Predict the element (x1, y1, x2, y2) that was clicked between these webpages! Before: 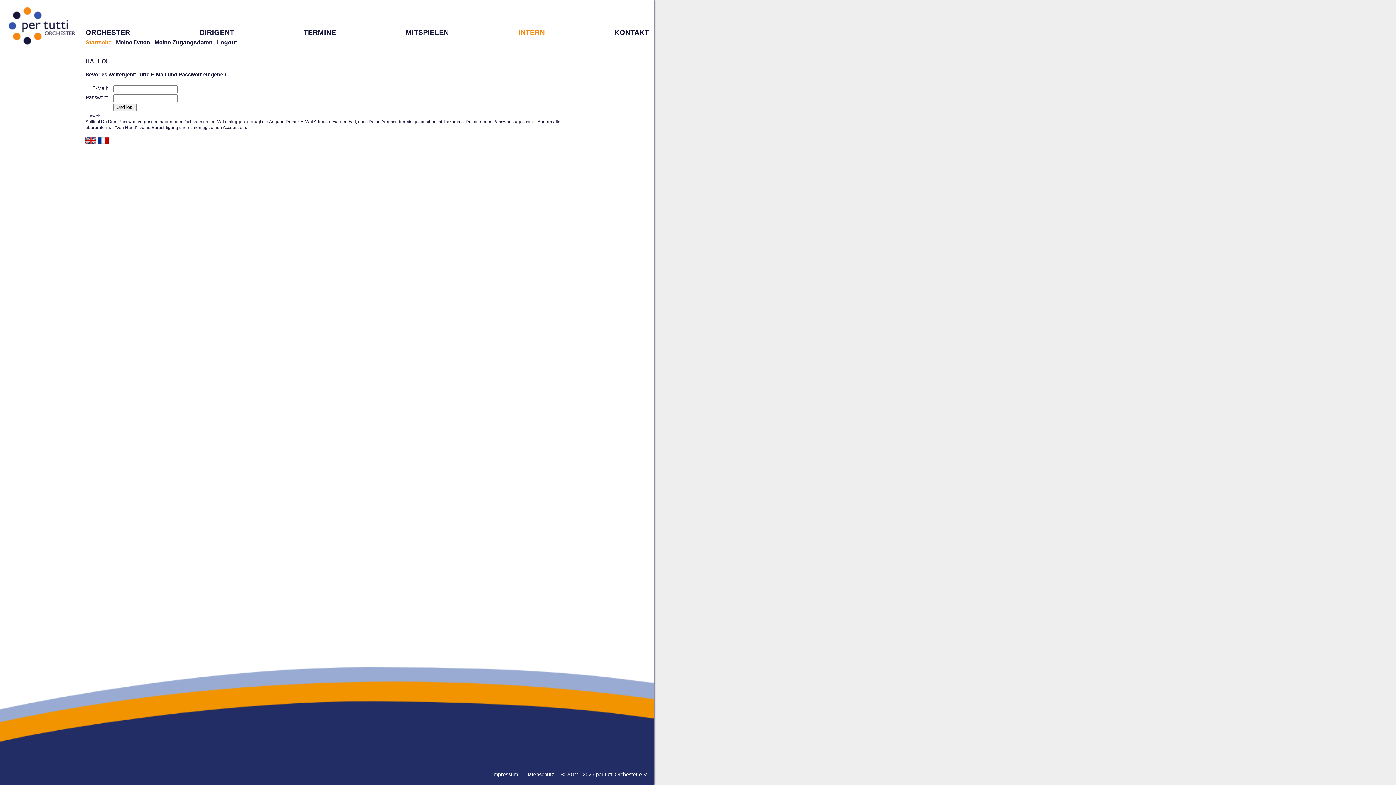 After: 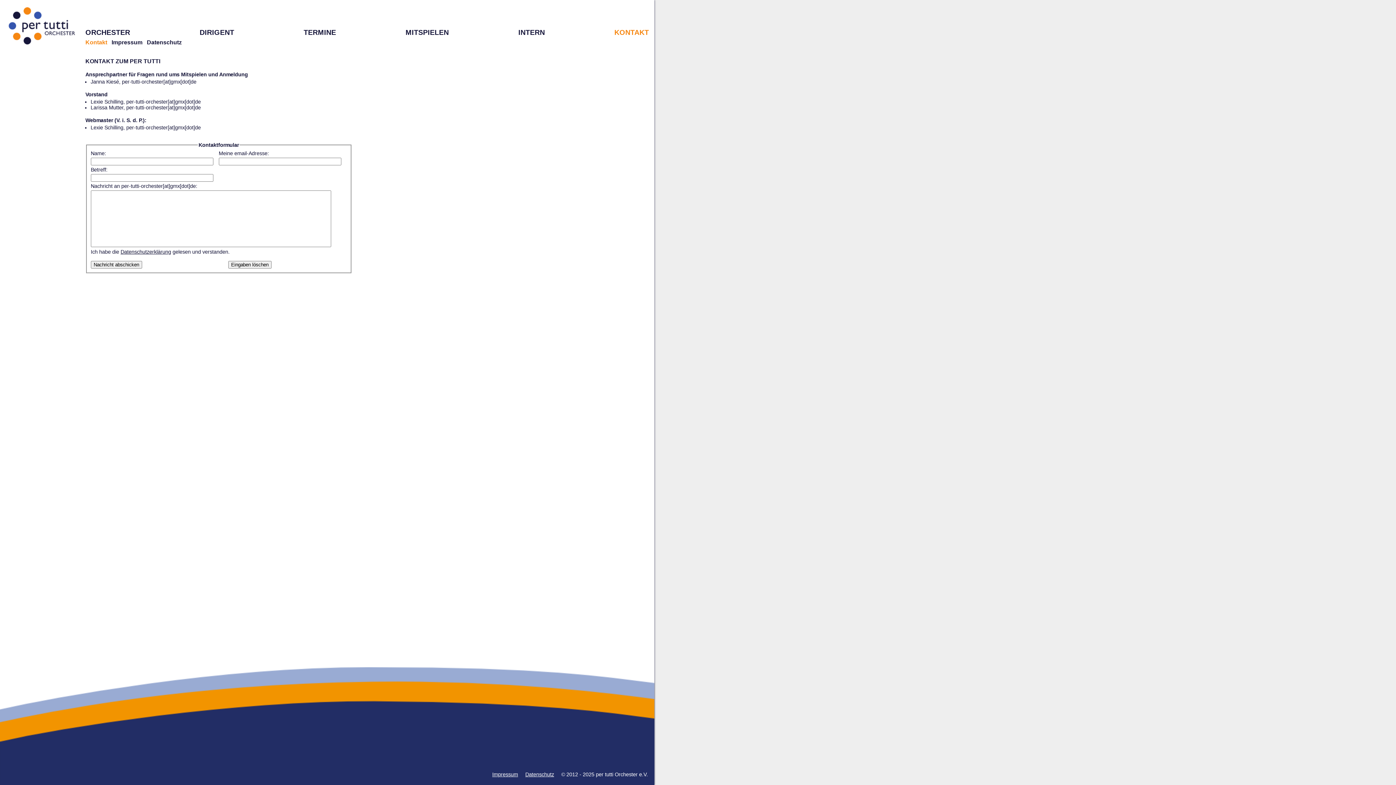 Action: label: KONTAKT bbox: (614, 28, 649, 36)